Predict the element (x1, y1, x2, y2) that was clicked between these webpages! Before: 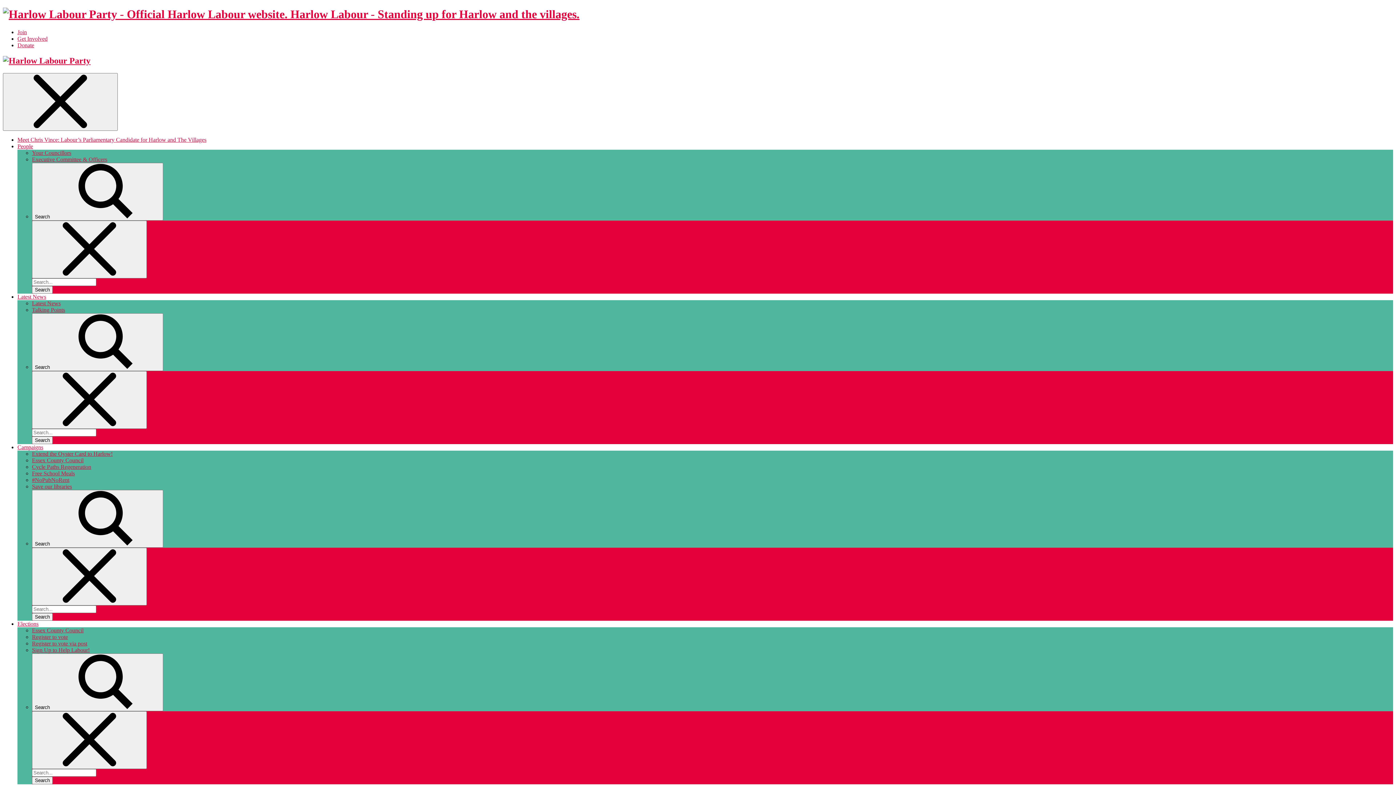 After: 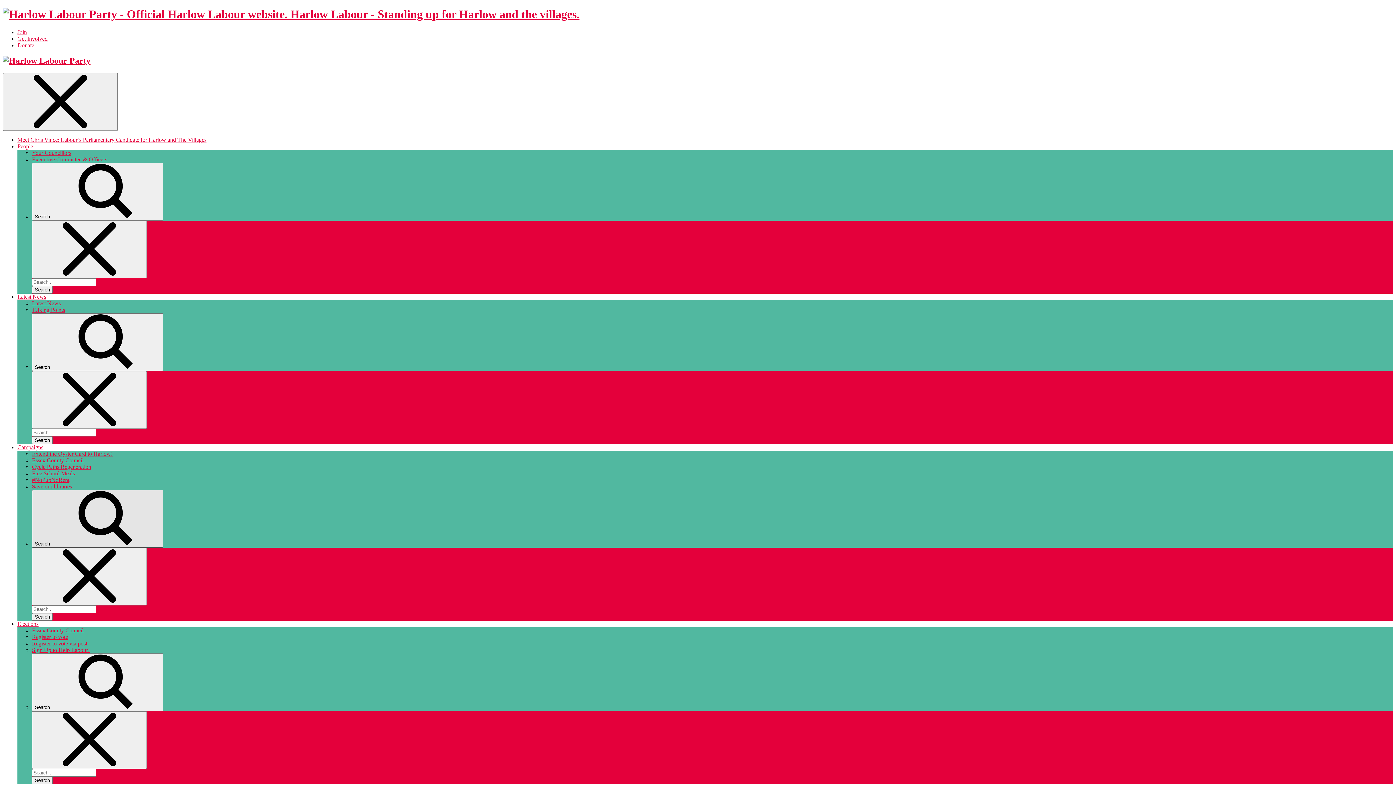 Action: bbox: (32, 490, 163, 547) label: Search 